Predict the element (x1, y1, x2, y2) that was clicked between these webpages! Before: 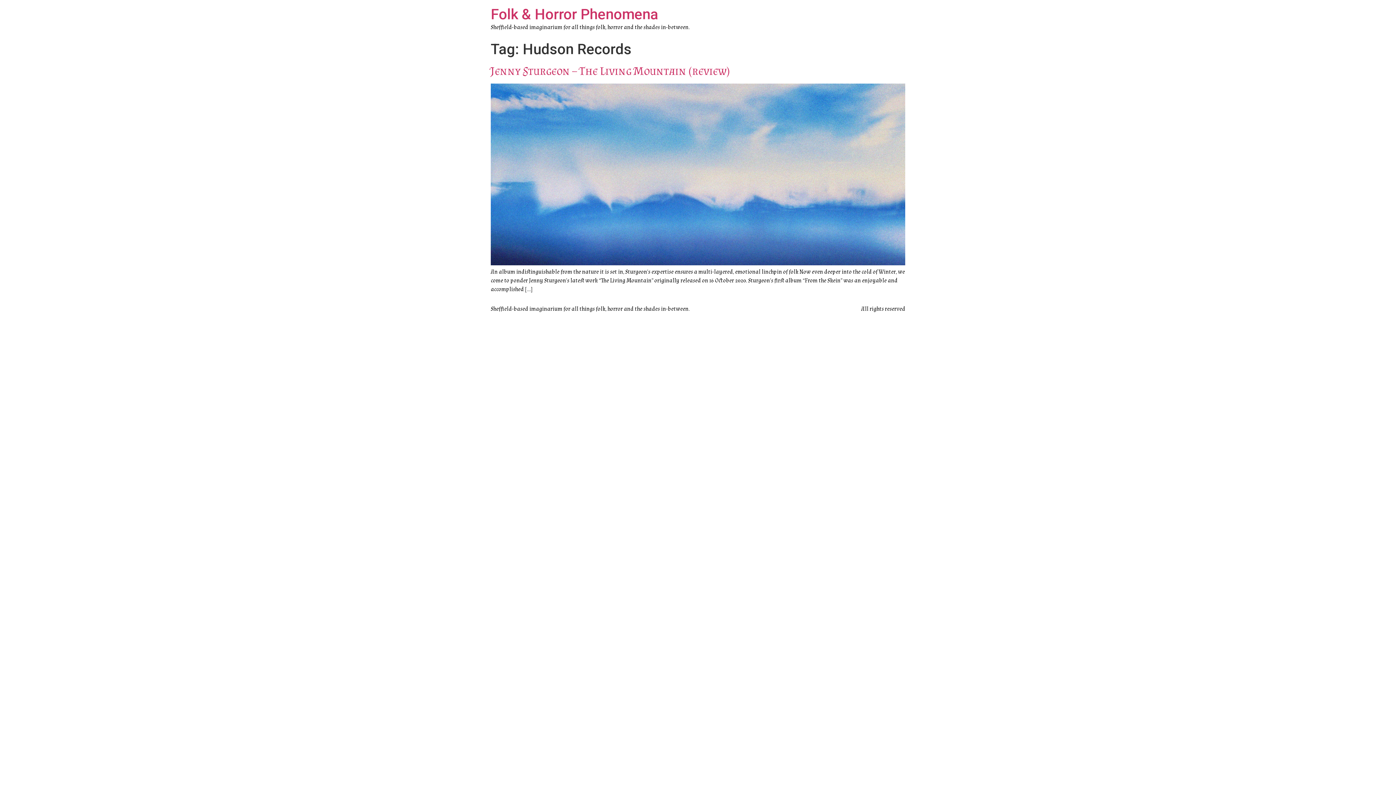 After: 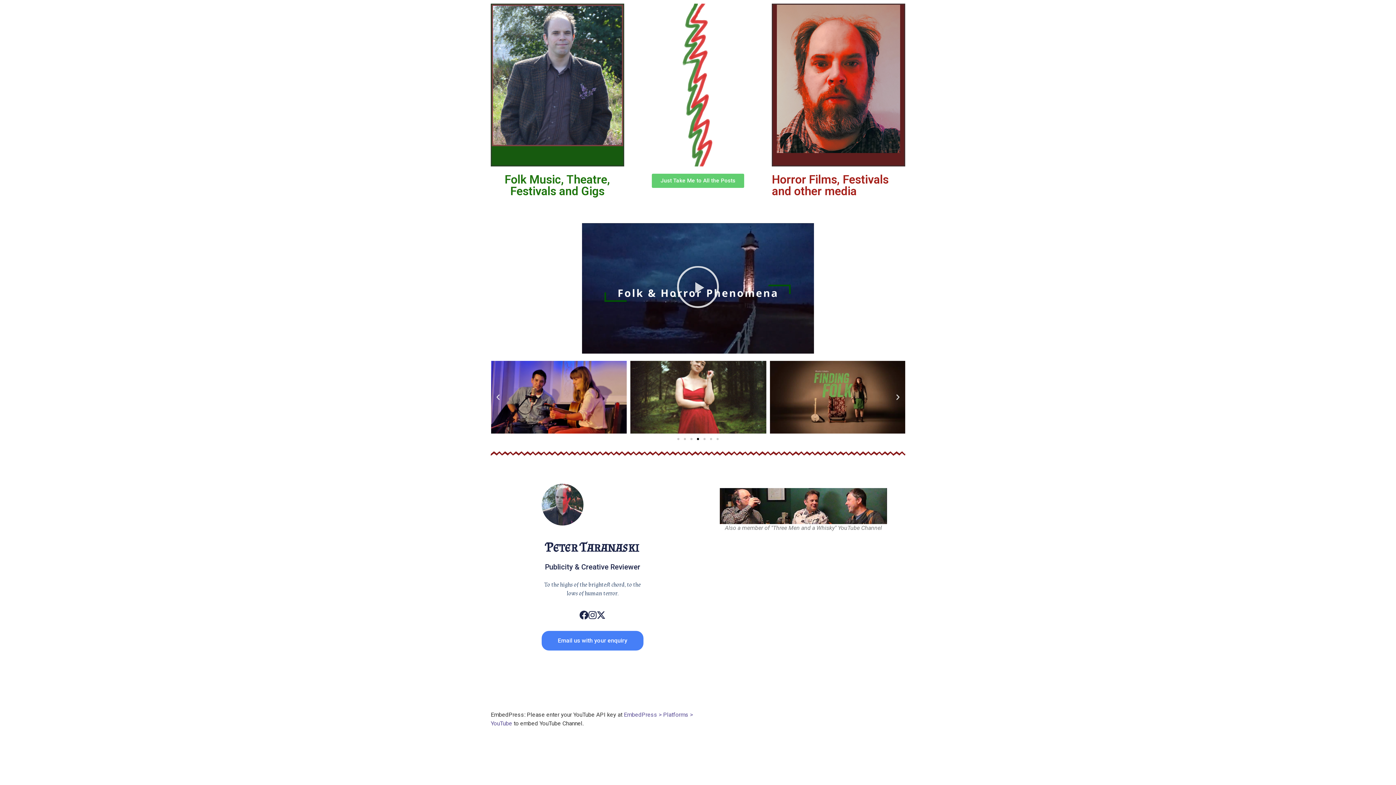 Action: bbox: (490, 5, 658, 22) label: Folk & Horror Phenomena